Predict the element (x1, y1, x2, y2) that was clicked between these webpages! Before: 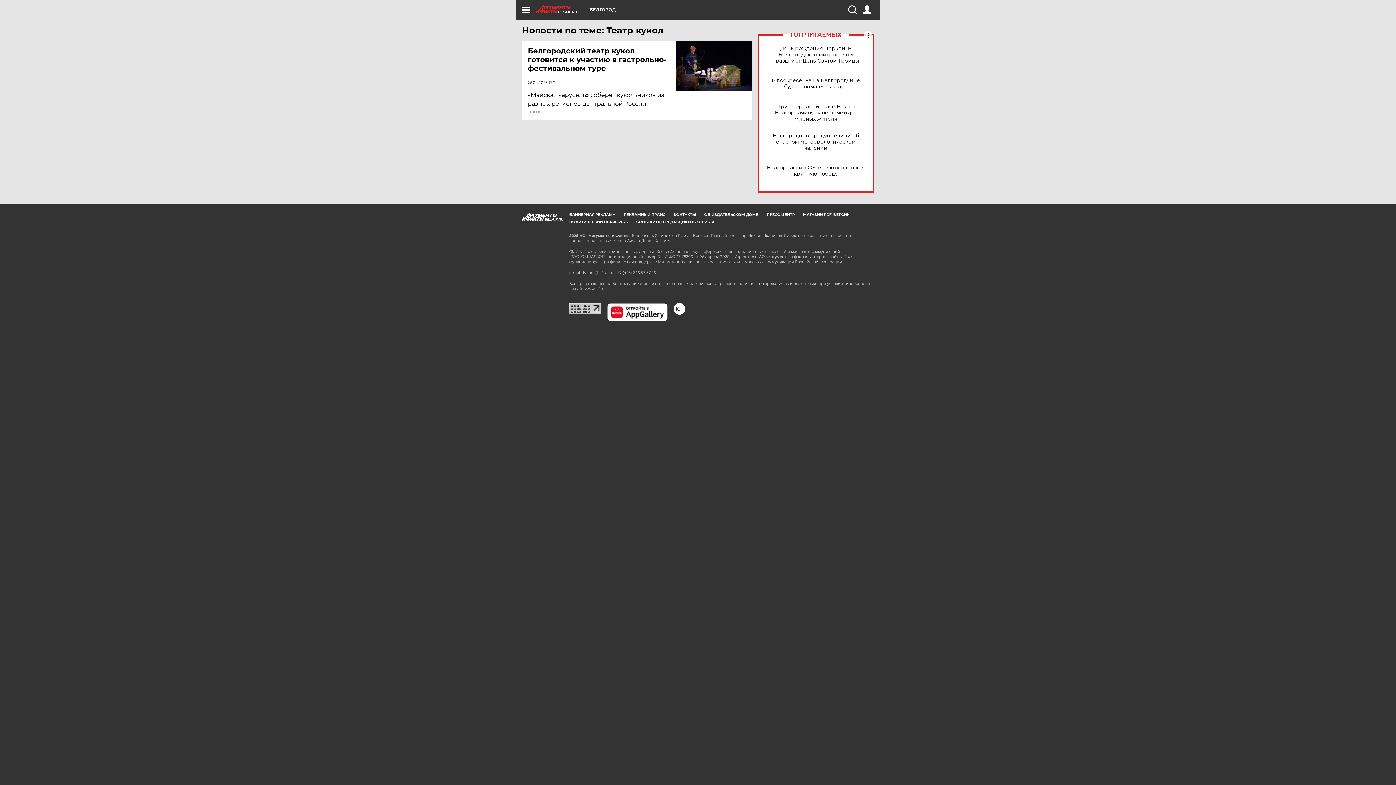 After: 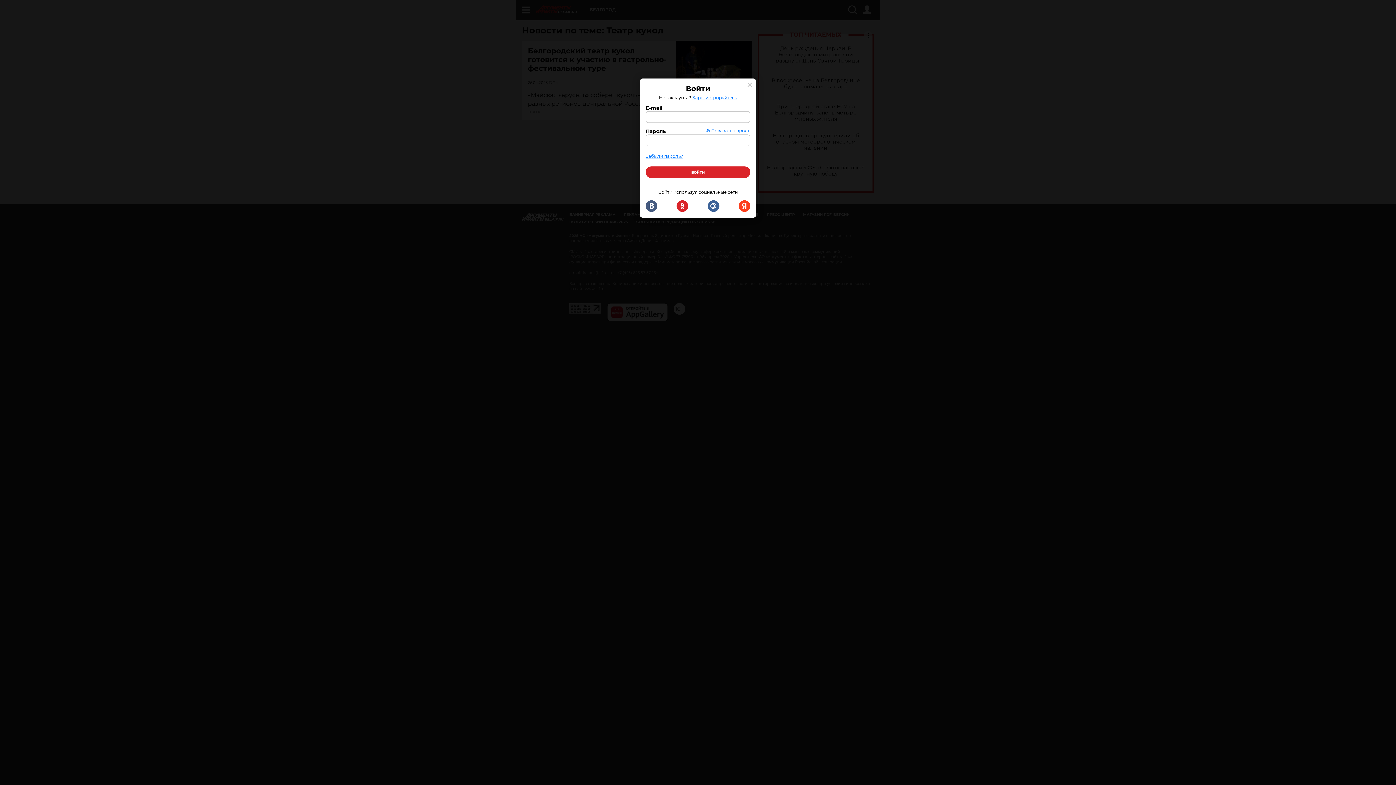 Action: bbox: (862, 5, 871, 14)